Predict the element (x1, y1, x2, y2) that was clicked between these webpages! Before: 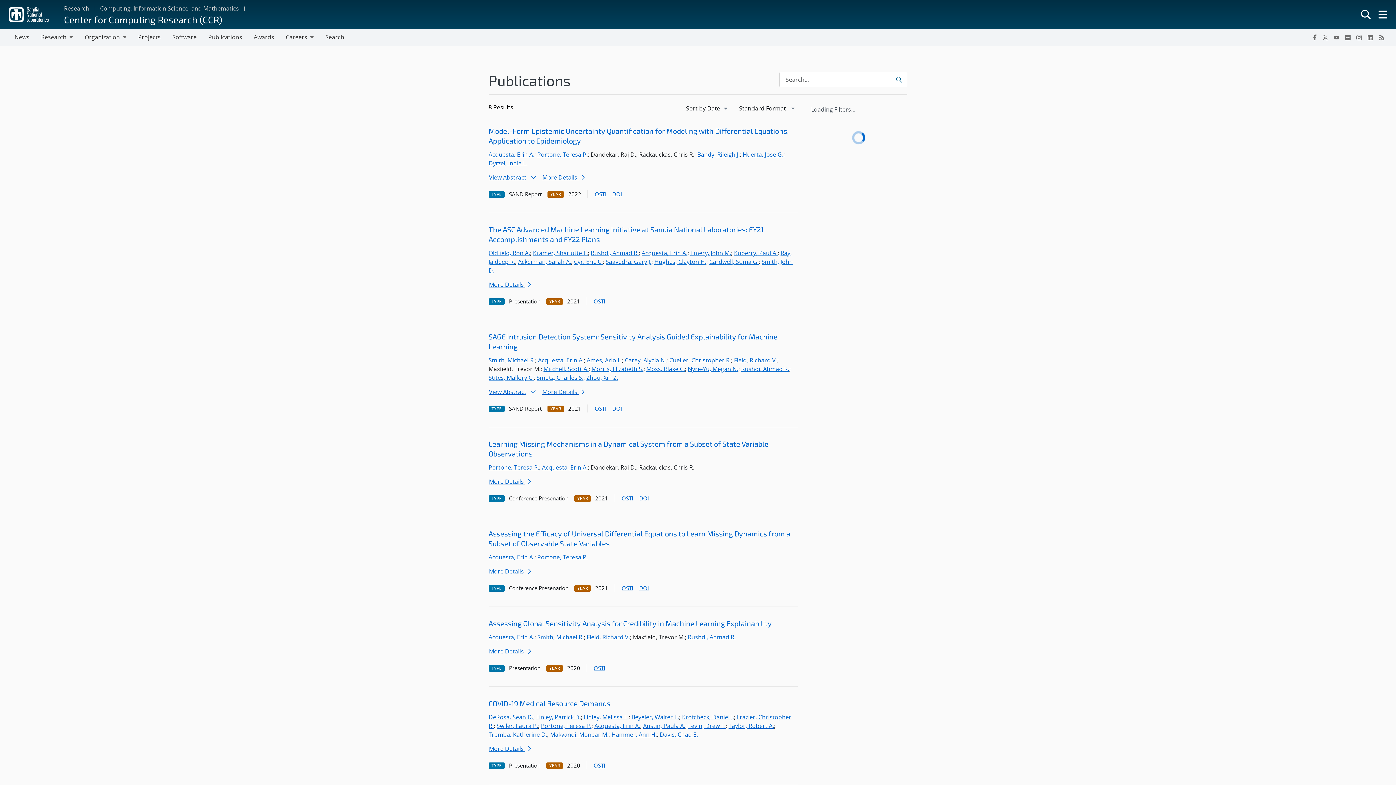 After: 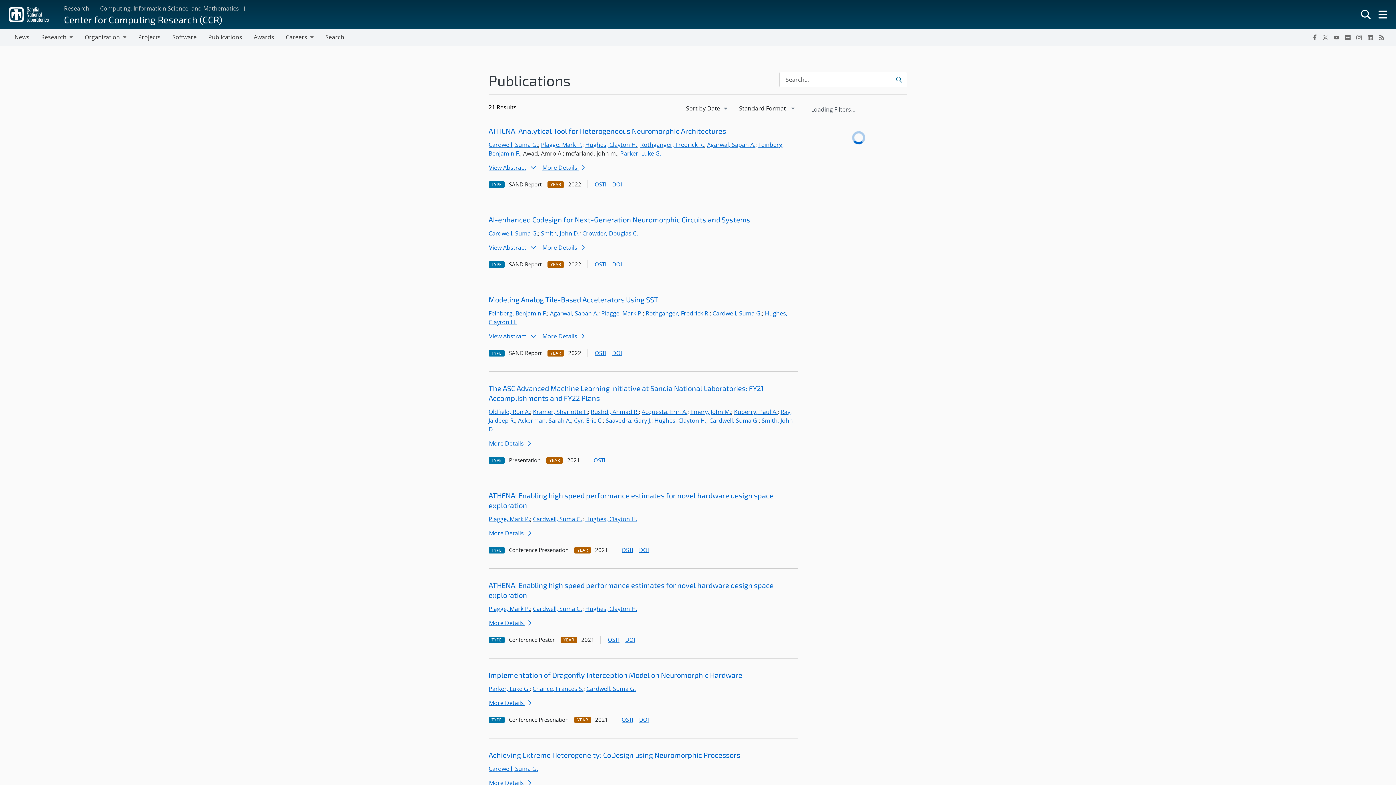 Action: label: Cardwell, Suma G. bbox: (709, 257, 758, 265)